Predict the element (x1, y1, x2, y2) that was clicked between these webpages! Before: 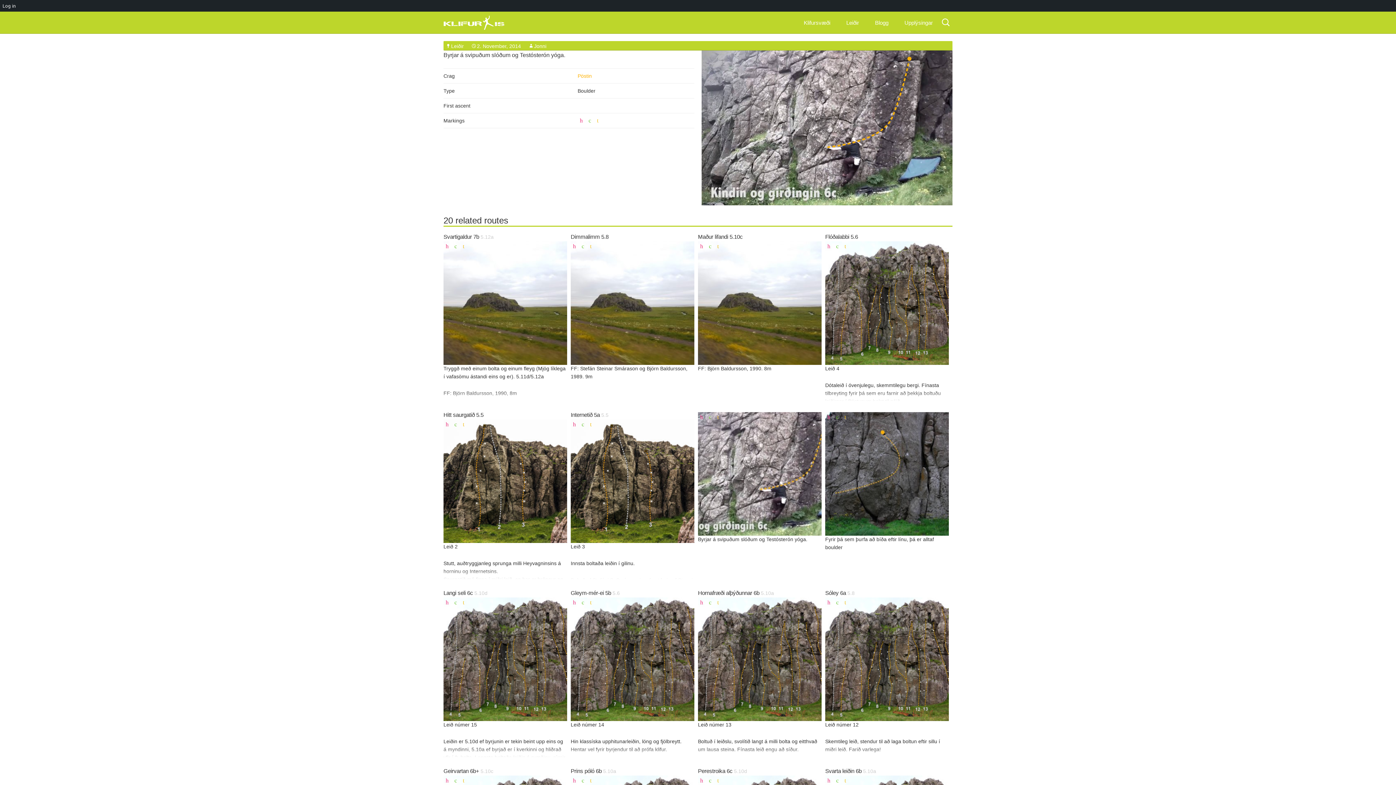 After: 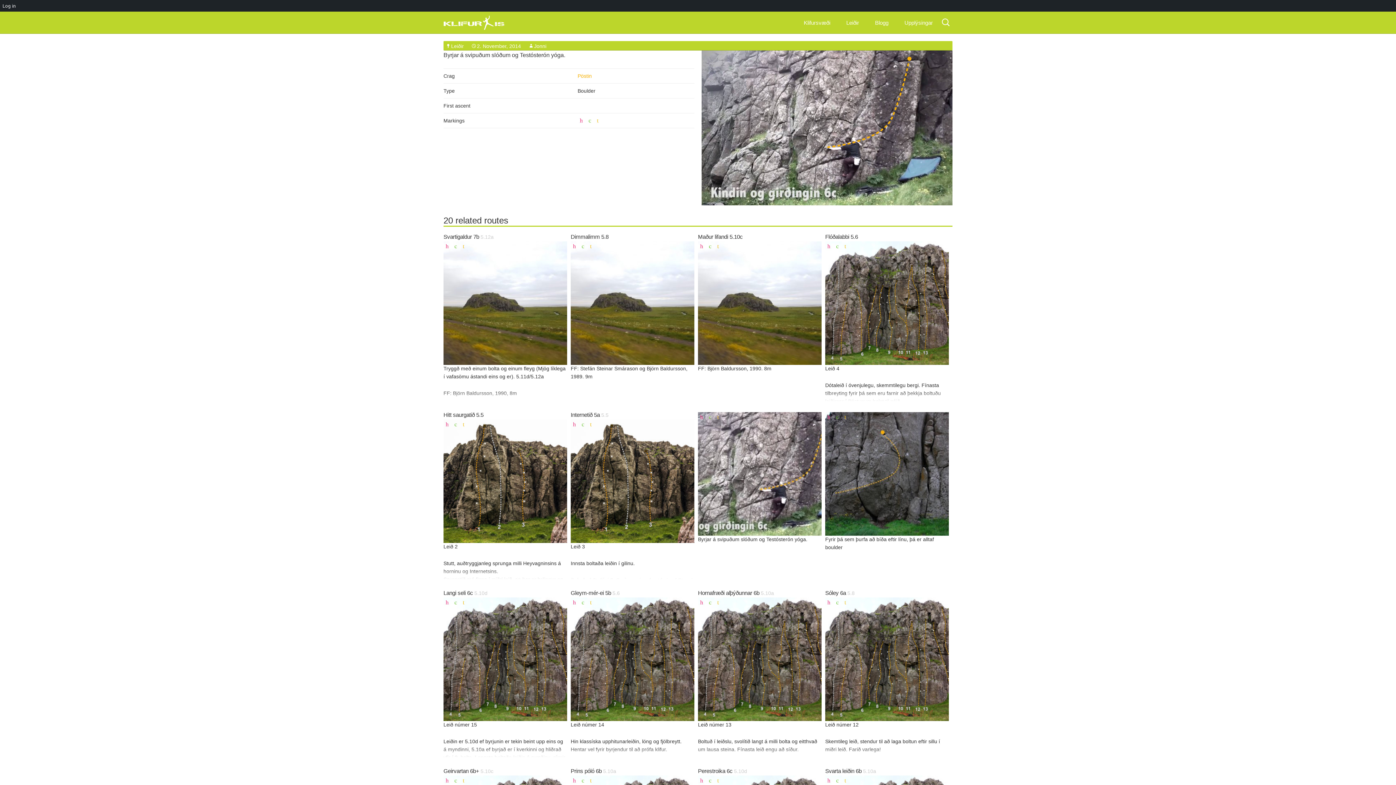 Action: bbox: (825, 241, 832, 251)